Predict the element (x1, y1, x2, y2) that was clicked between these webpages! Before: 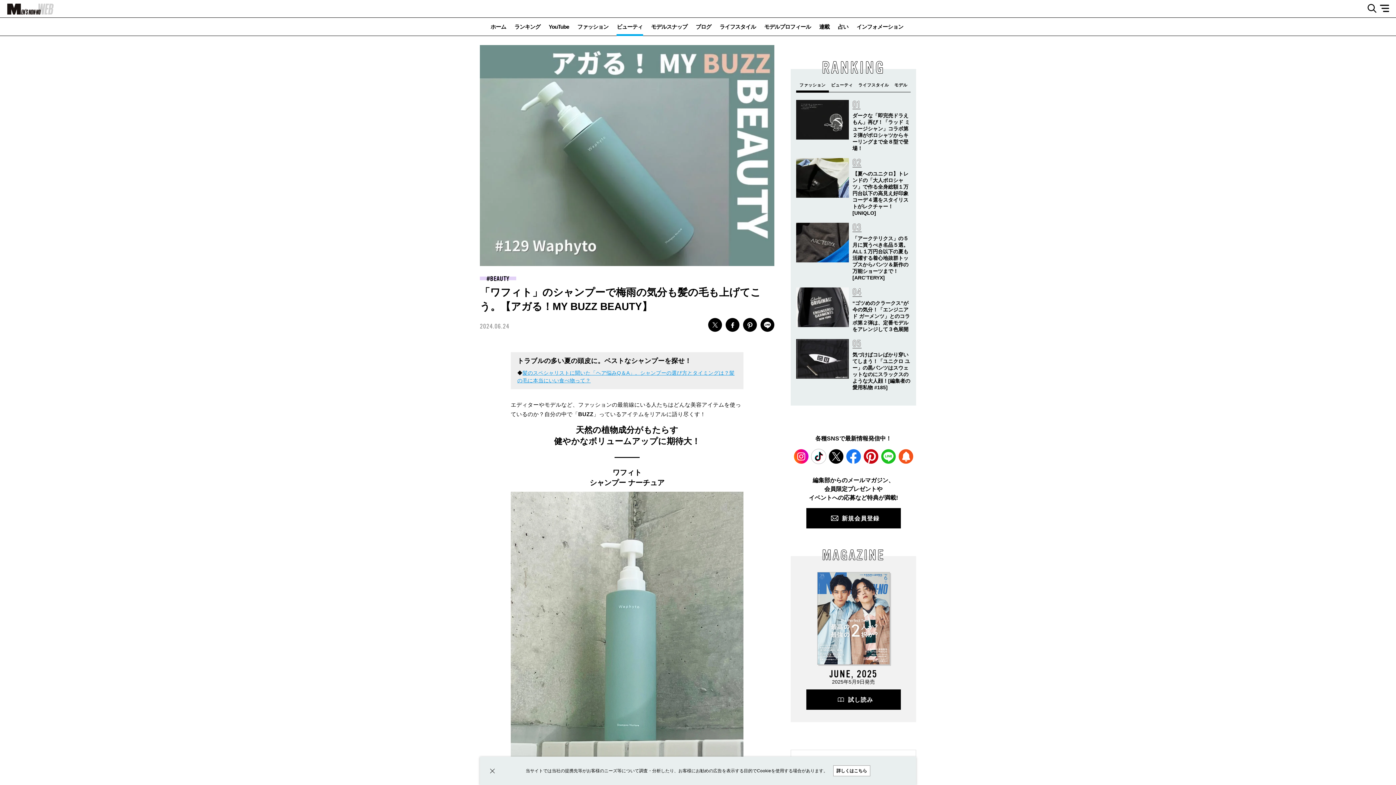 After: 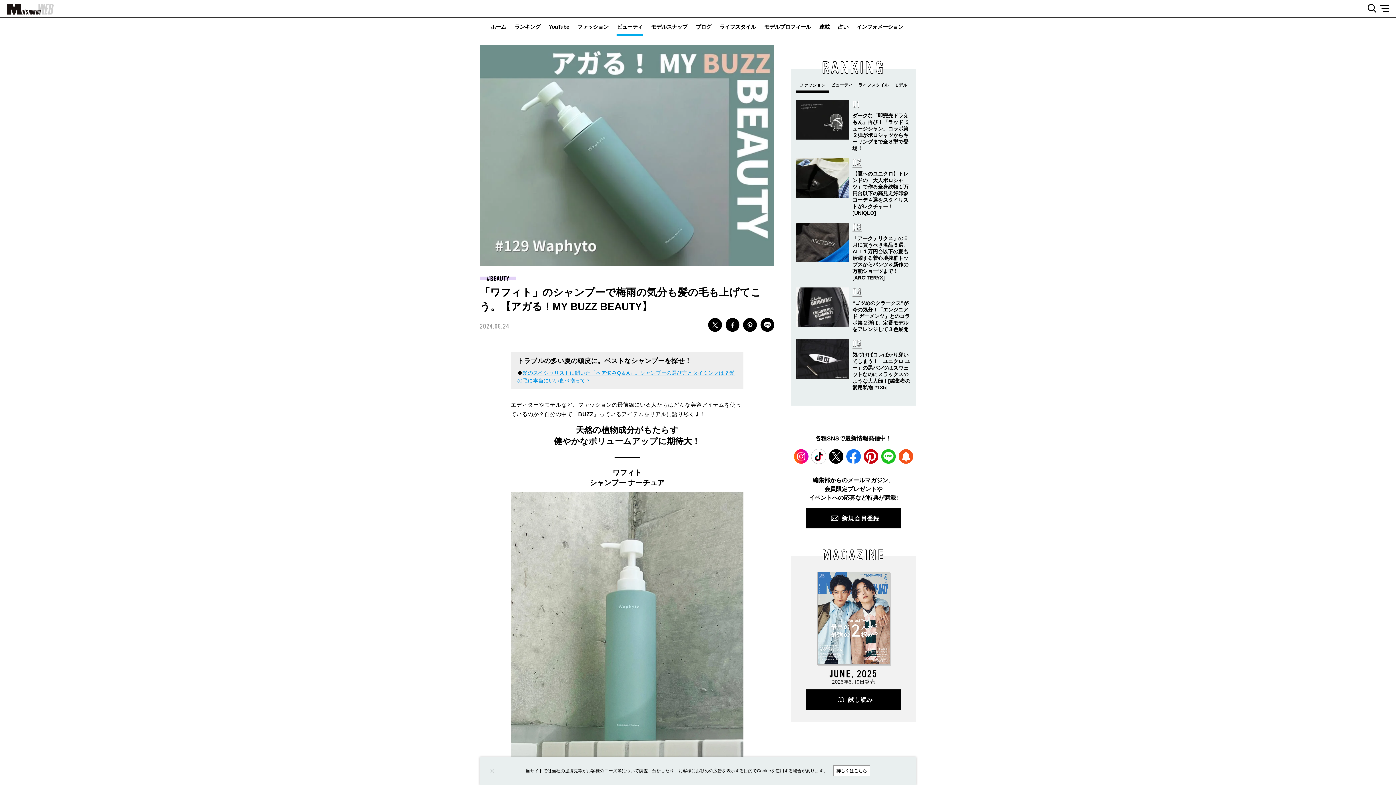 Action: bbox: (863, 449, 878, 464) label: Pinterest